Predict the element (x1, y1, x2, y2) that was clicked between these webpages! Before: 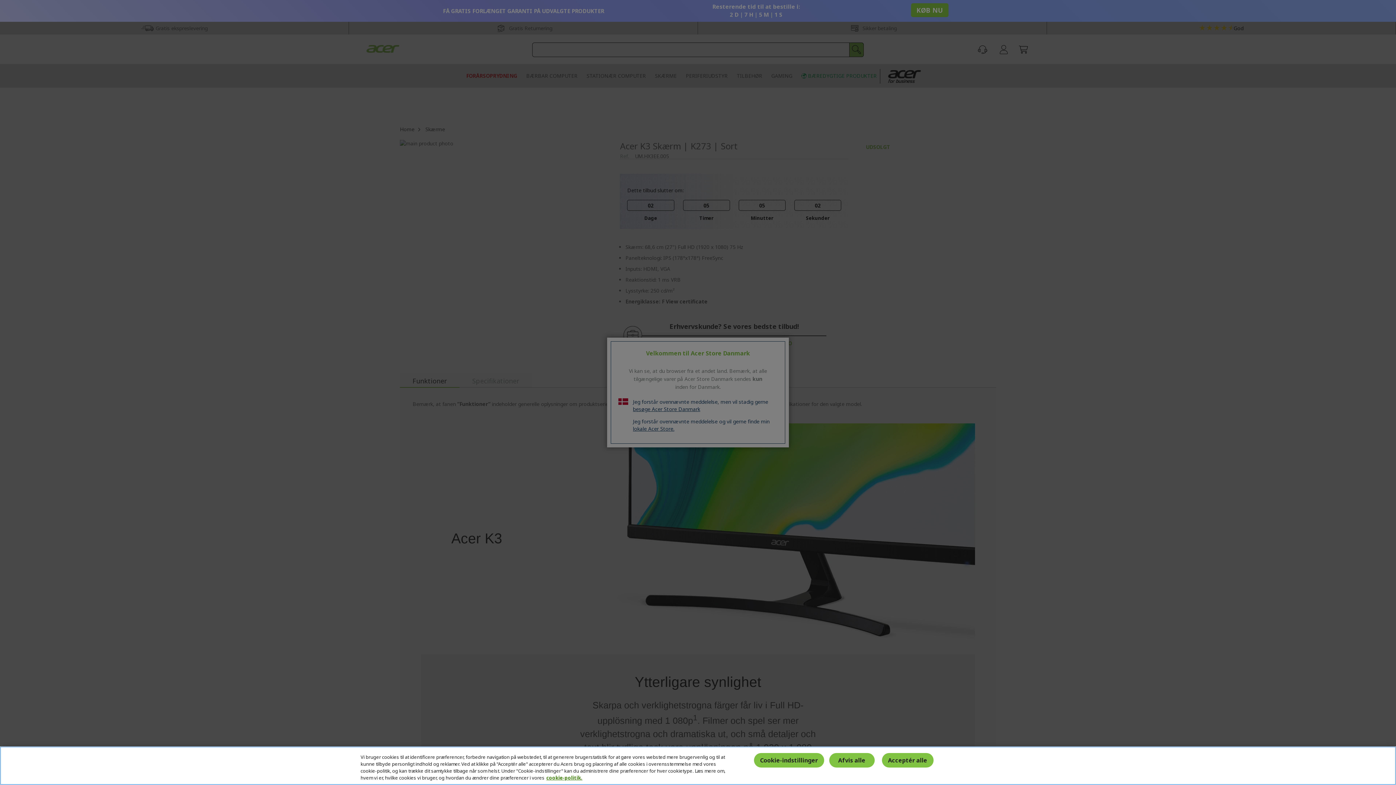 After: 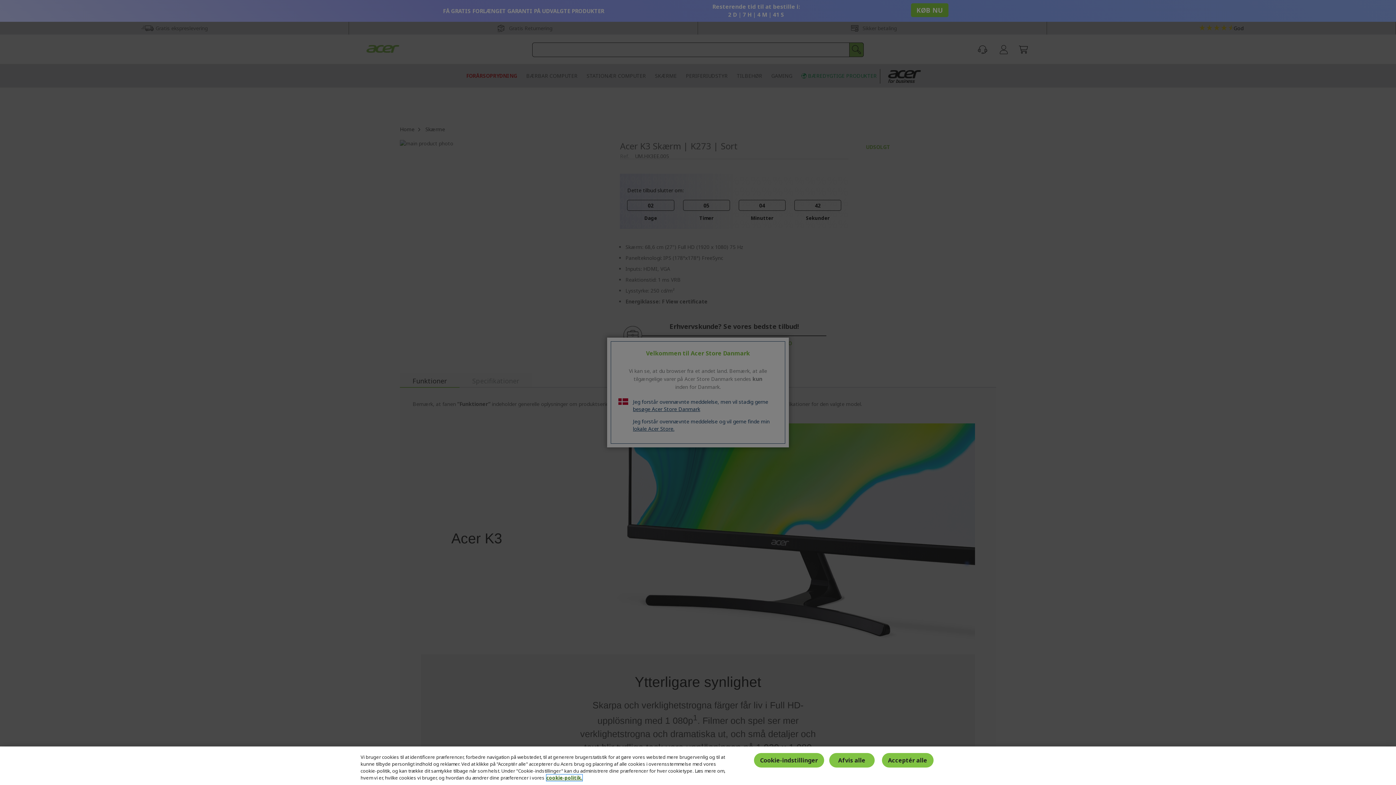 Action: bbox: (546, 774, 582, 781) label: Flere oplysninger om dit privatliv, åbner i et nyt vindue